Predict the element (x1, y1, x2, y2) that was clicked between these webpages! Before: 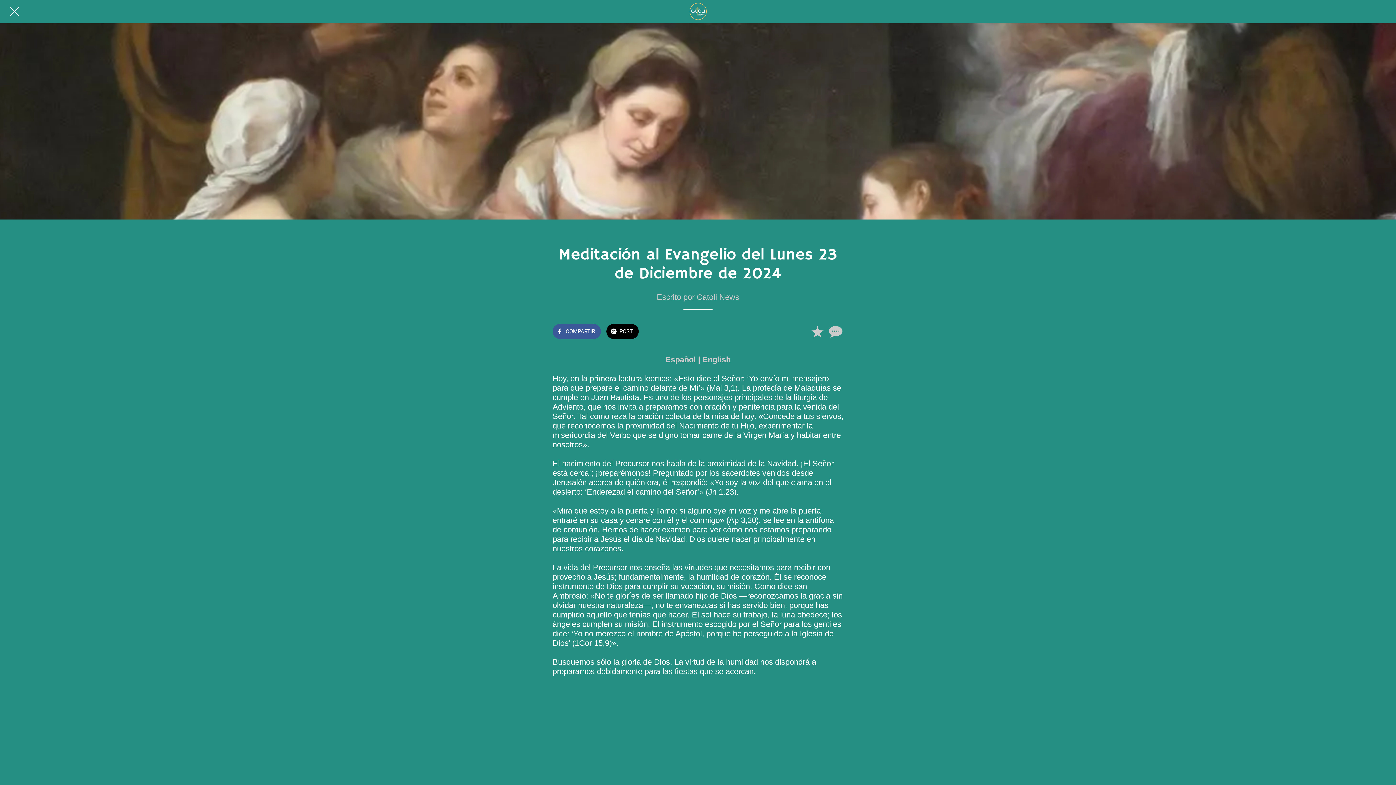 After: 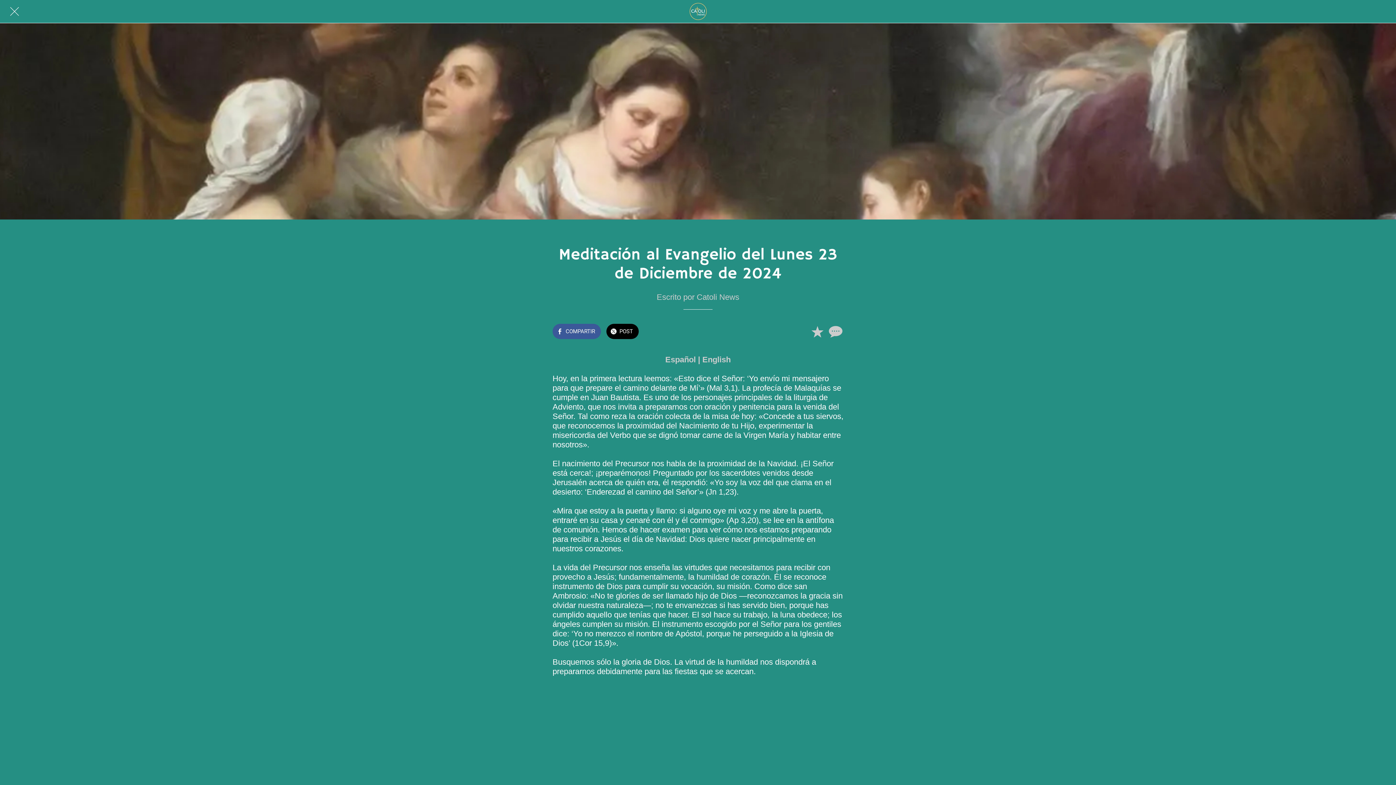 Action: label: COMPARTIR bbox: (552, 323, 601, 339)